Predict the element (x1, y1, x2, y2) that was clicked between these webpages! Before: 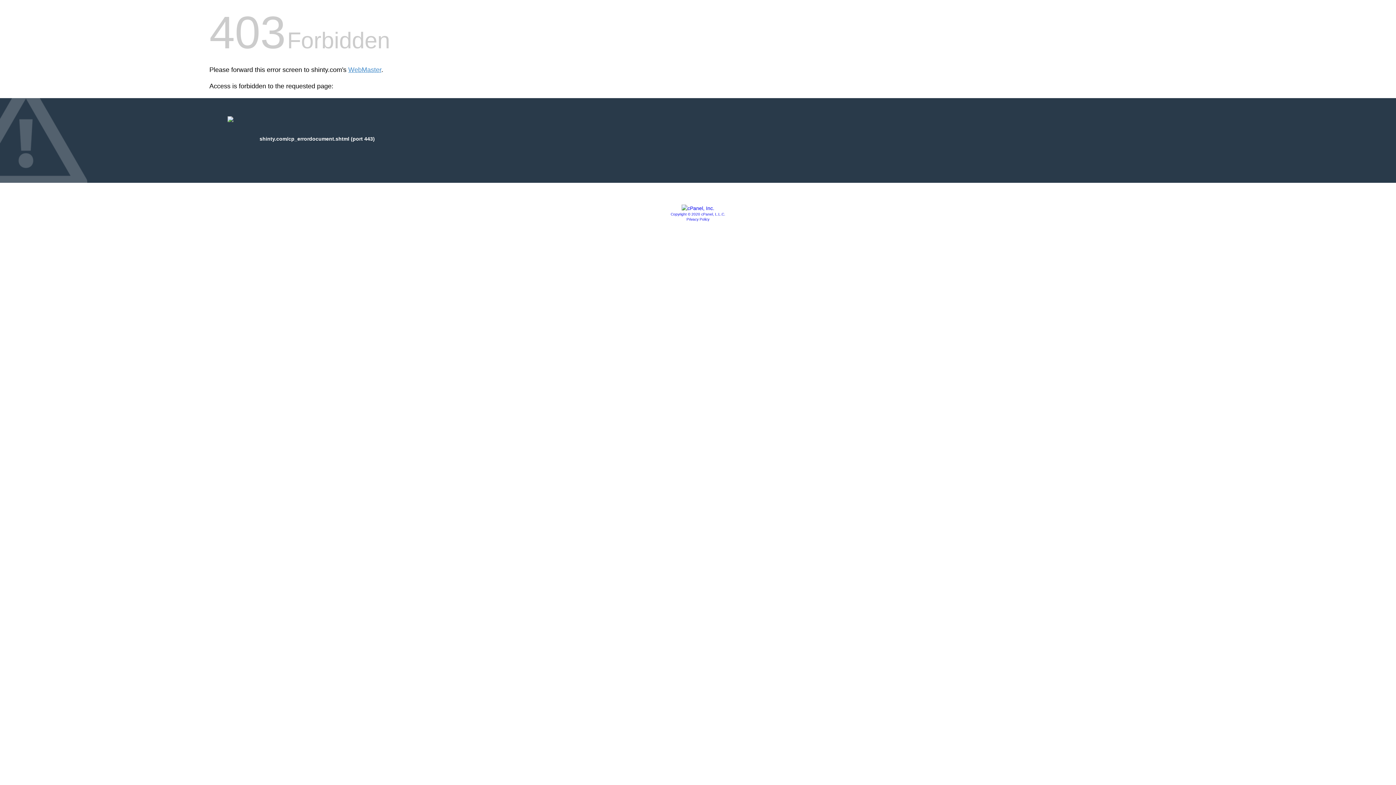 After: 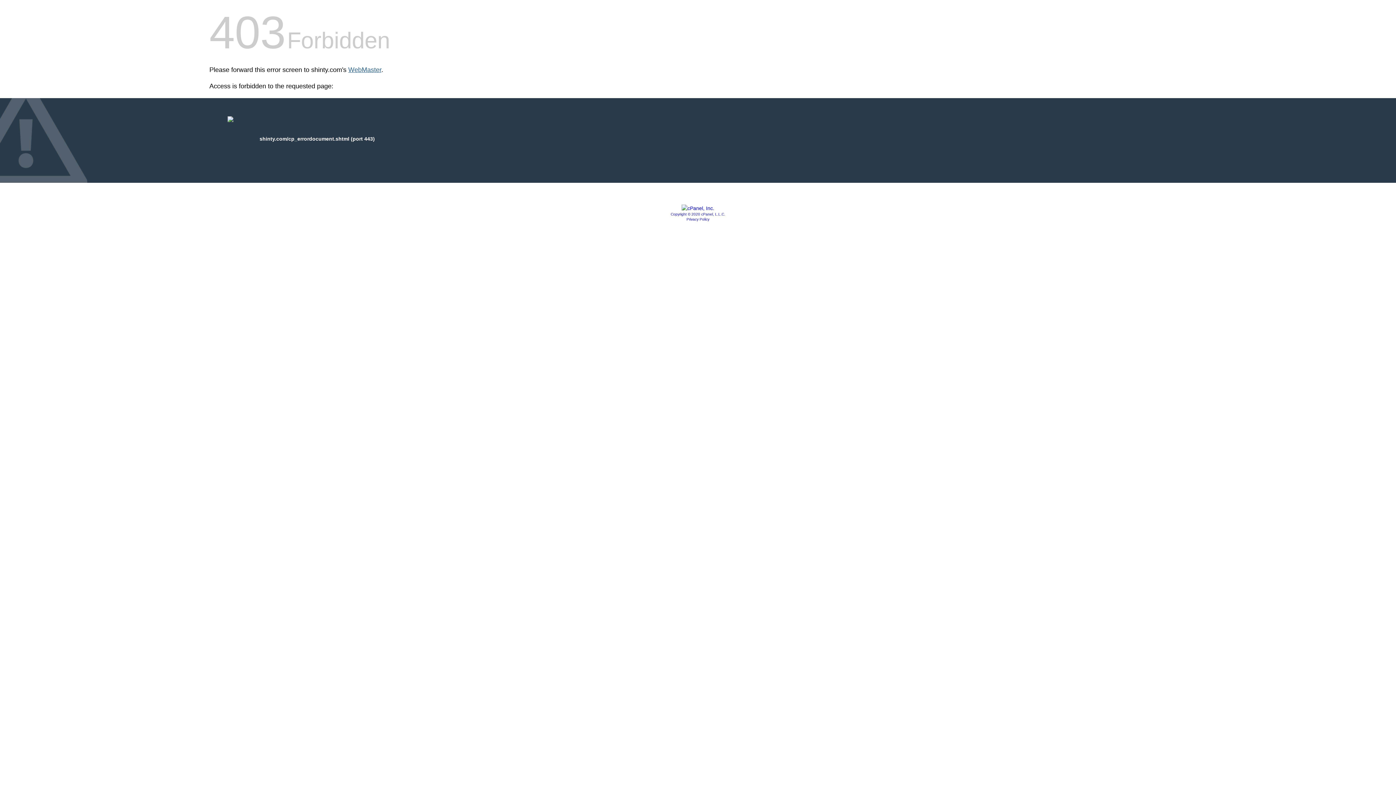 Action: label: WebMaster bbox: (348, 66, 381, 73)